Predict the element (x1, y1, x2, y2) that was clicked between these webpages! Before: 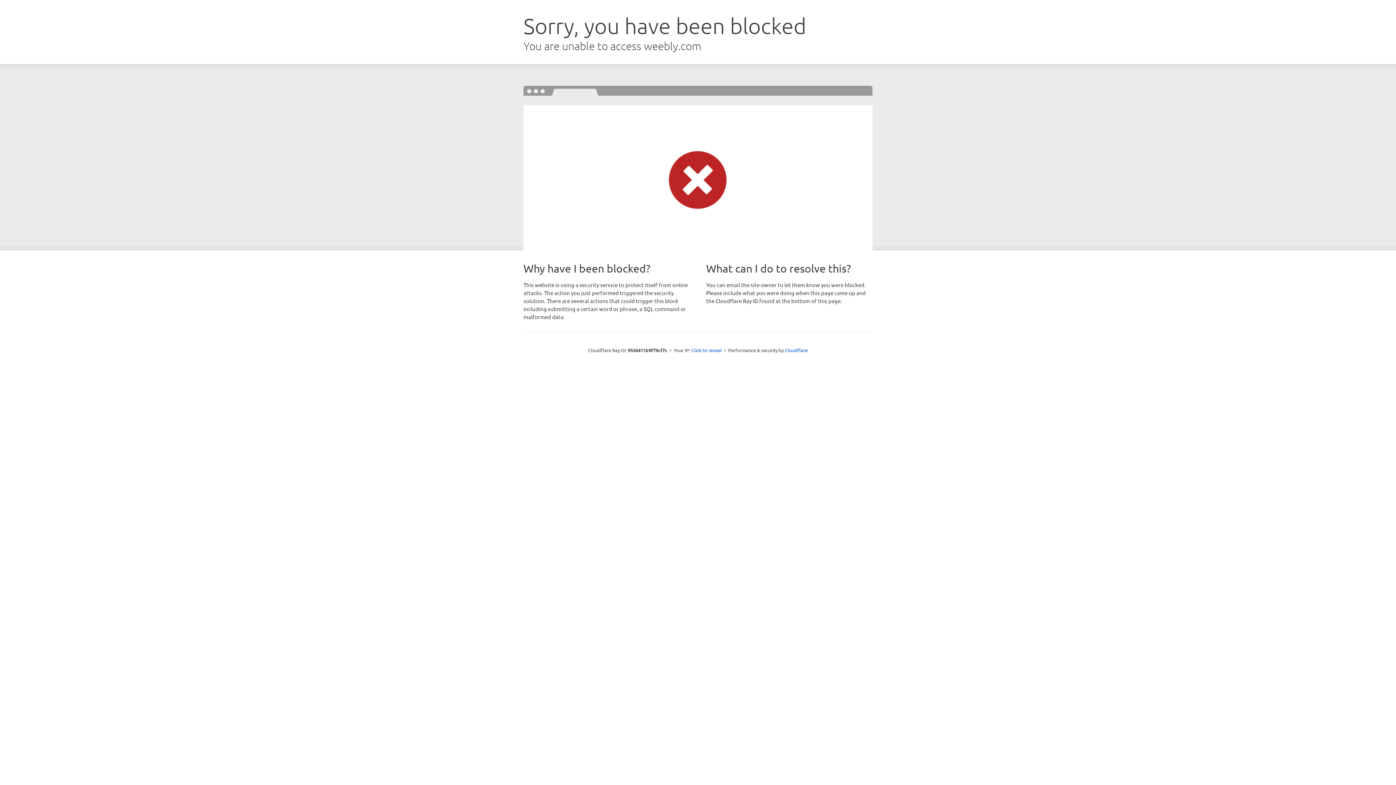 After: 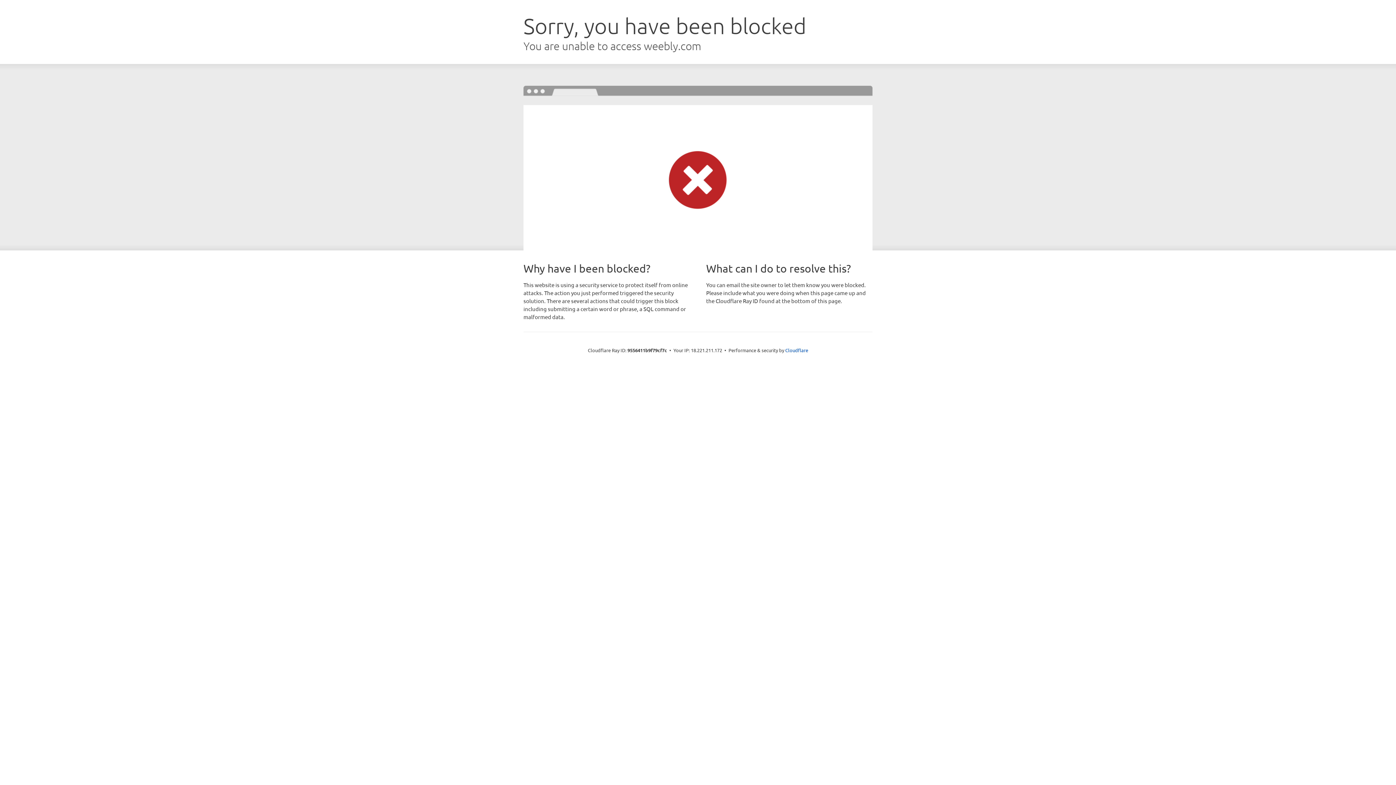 Action: label: Click to reveal bbox: (691, 346, 722, 353)